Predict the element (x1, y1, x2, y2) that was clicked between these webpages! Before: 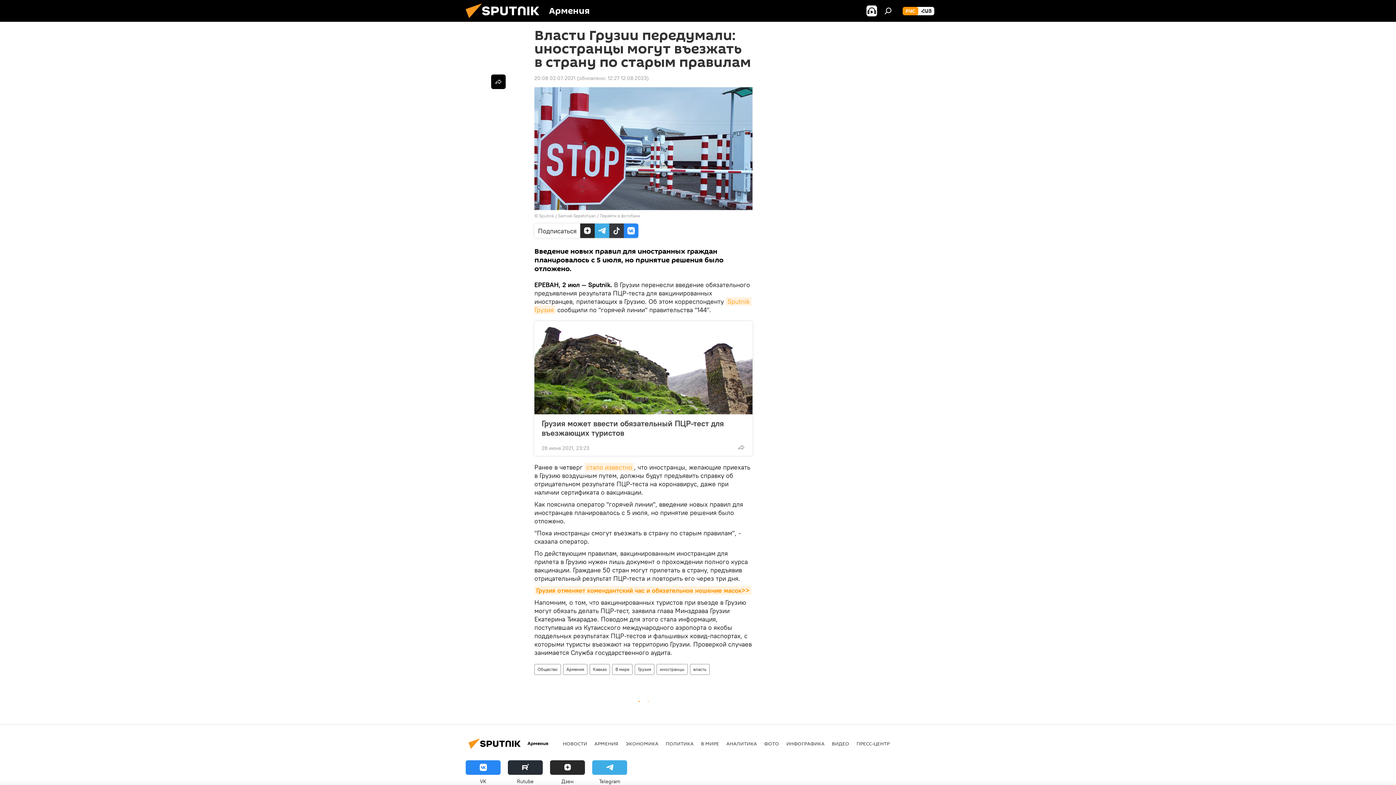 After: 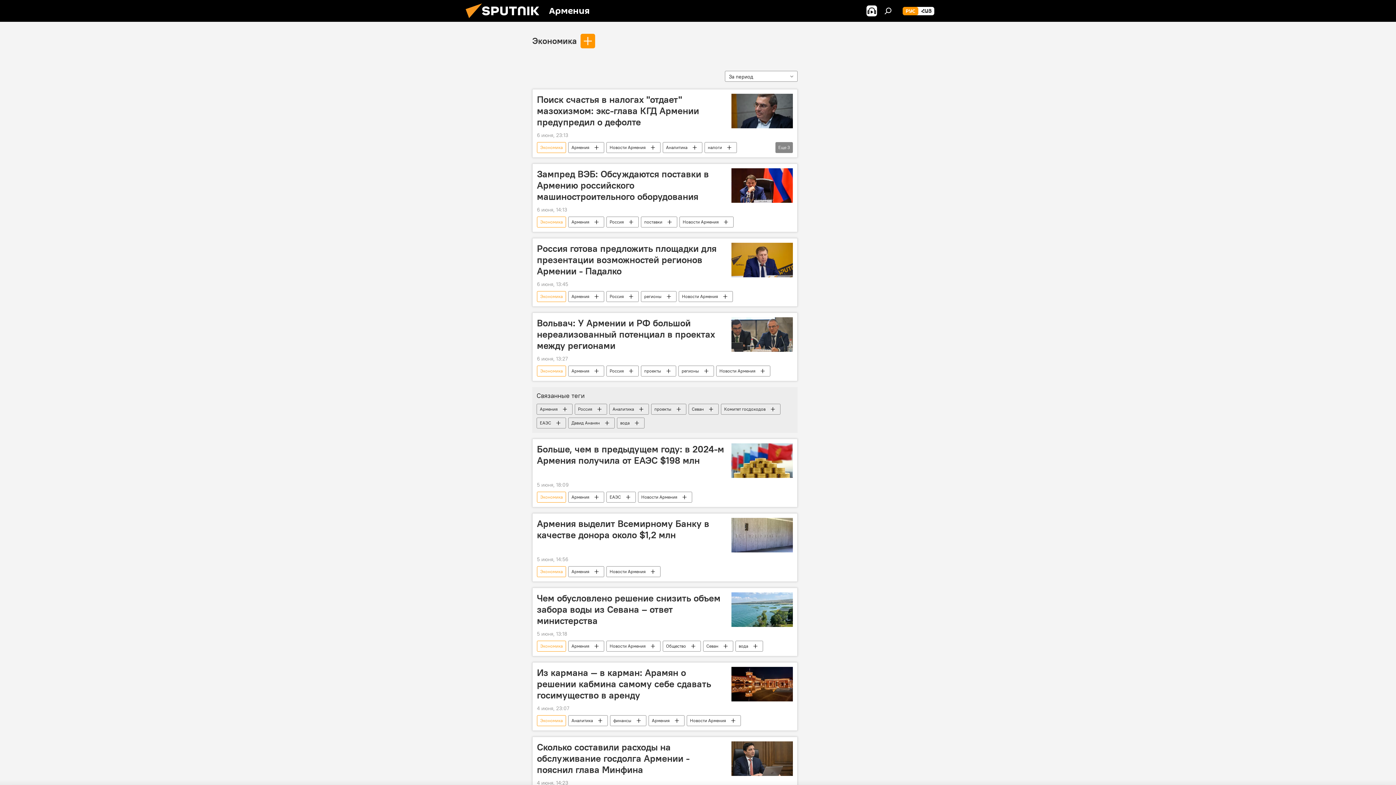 Action: label: ЭКОНОМИКА bbox: (625, 740, 658, 747)